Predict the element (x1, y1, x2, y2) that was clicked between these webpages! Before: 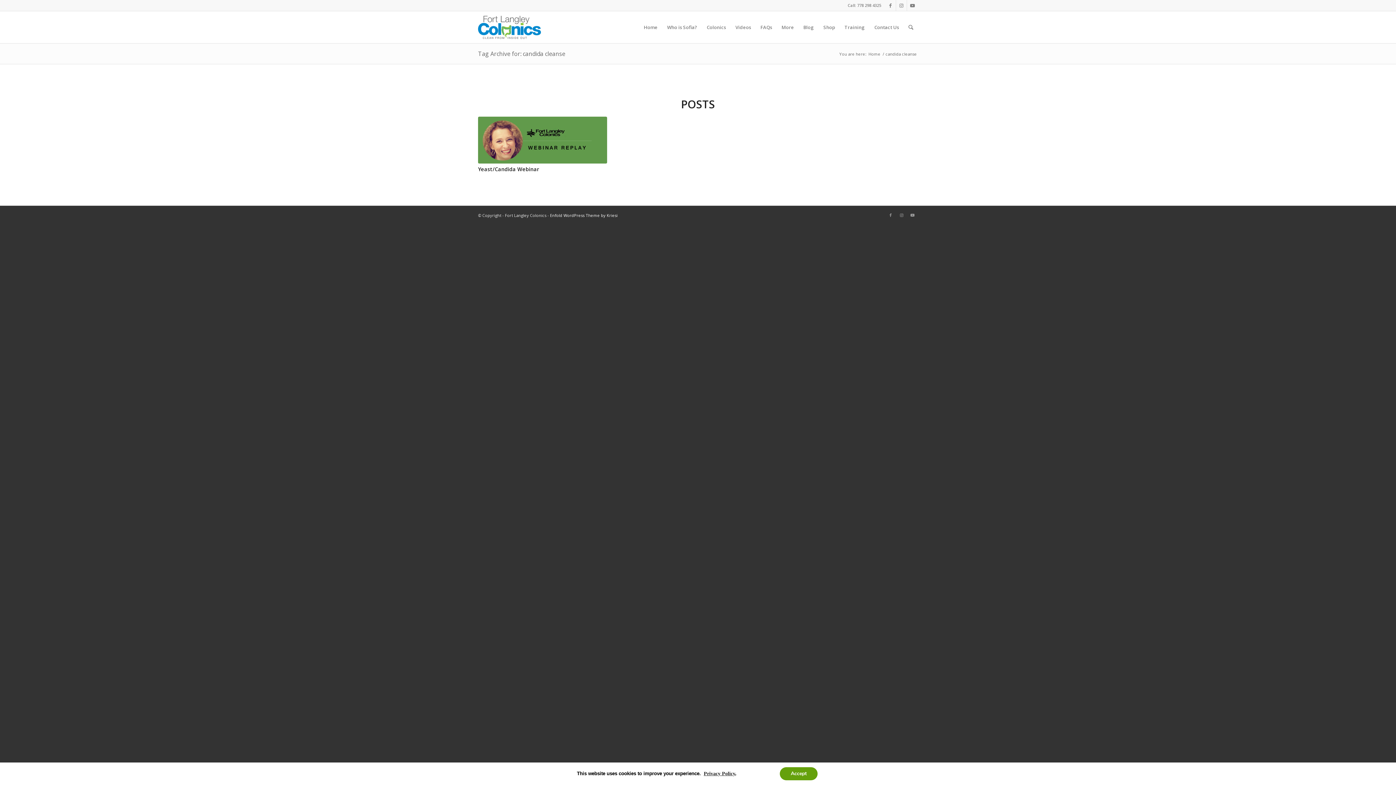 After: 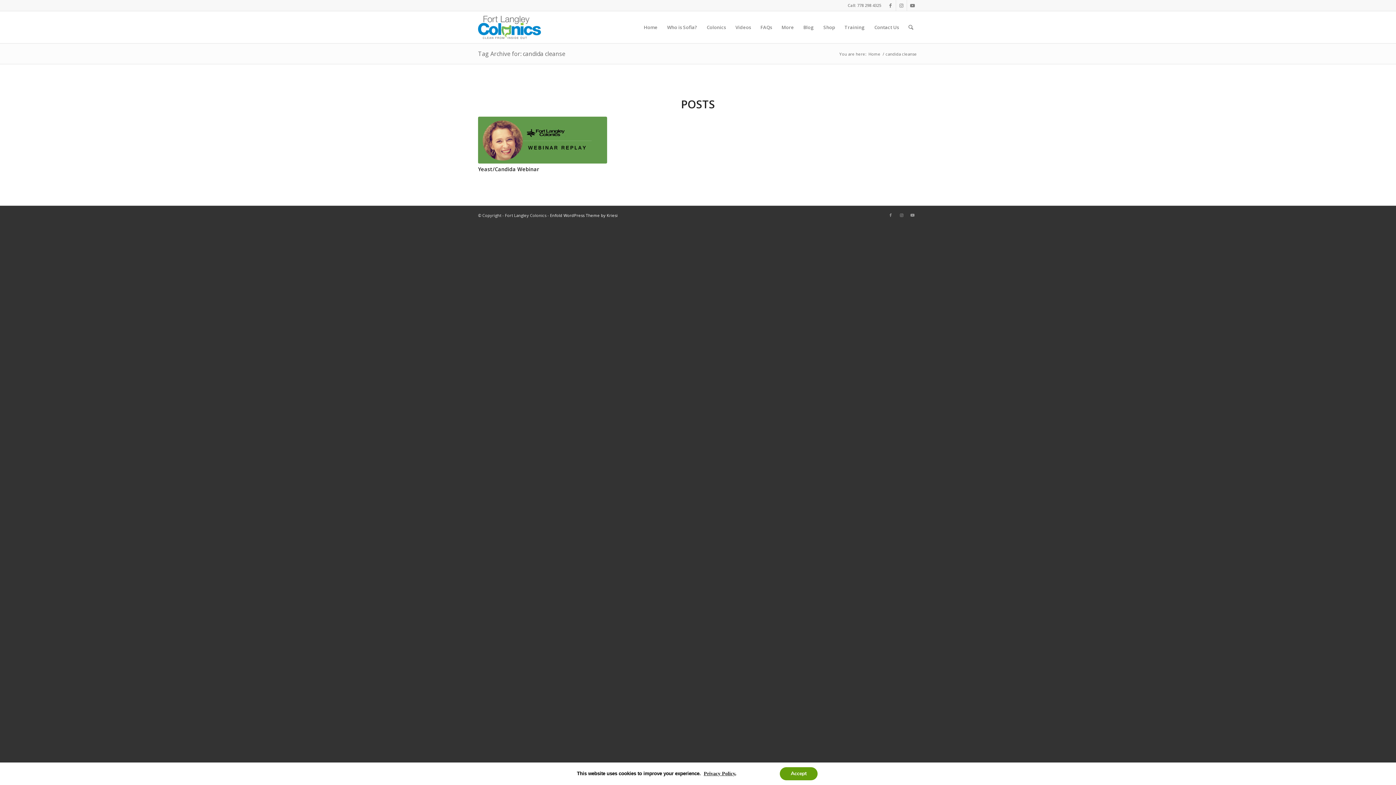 Action: label: Privacy Policy bbox: (703, 771, 735, 776)